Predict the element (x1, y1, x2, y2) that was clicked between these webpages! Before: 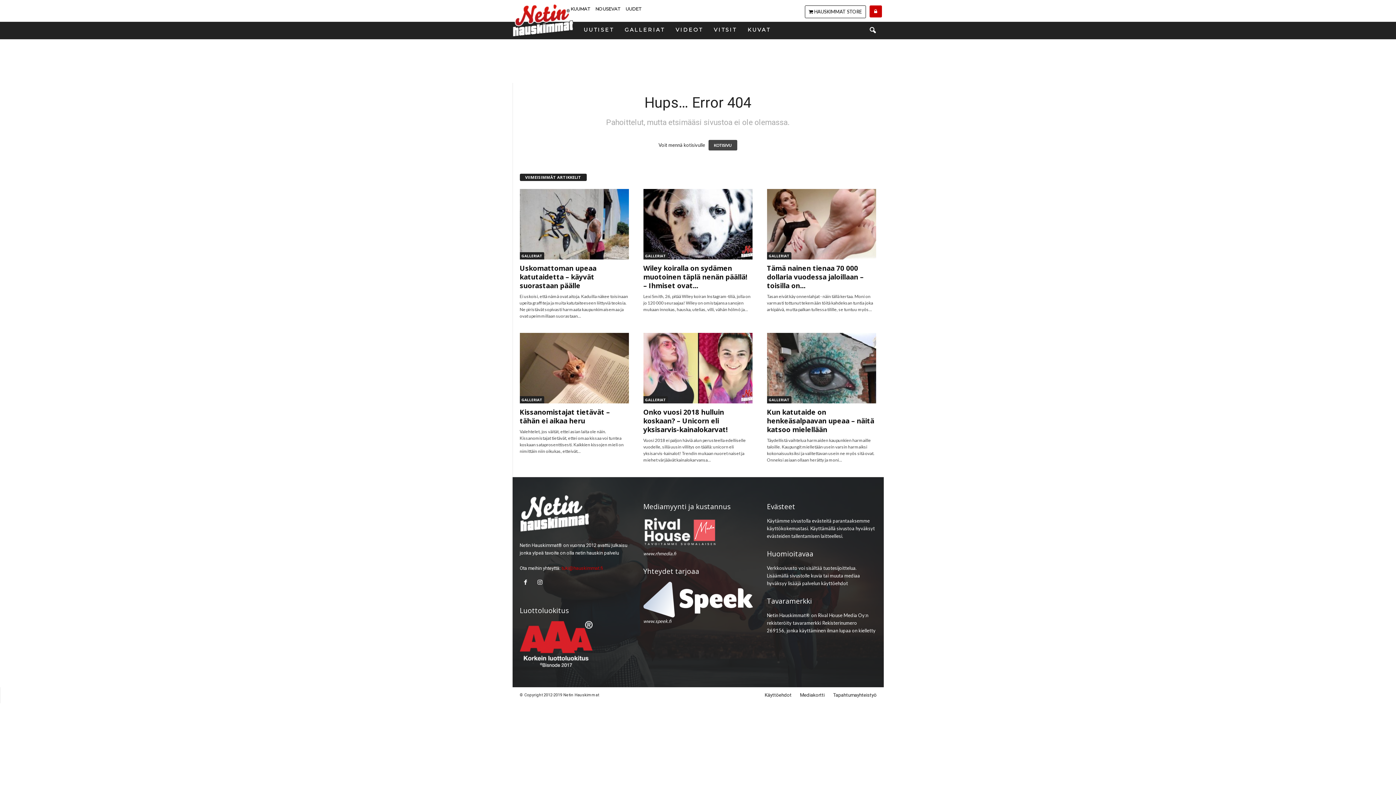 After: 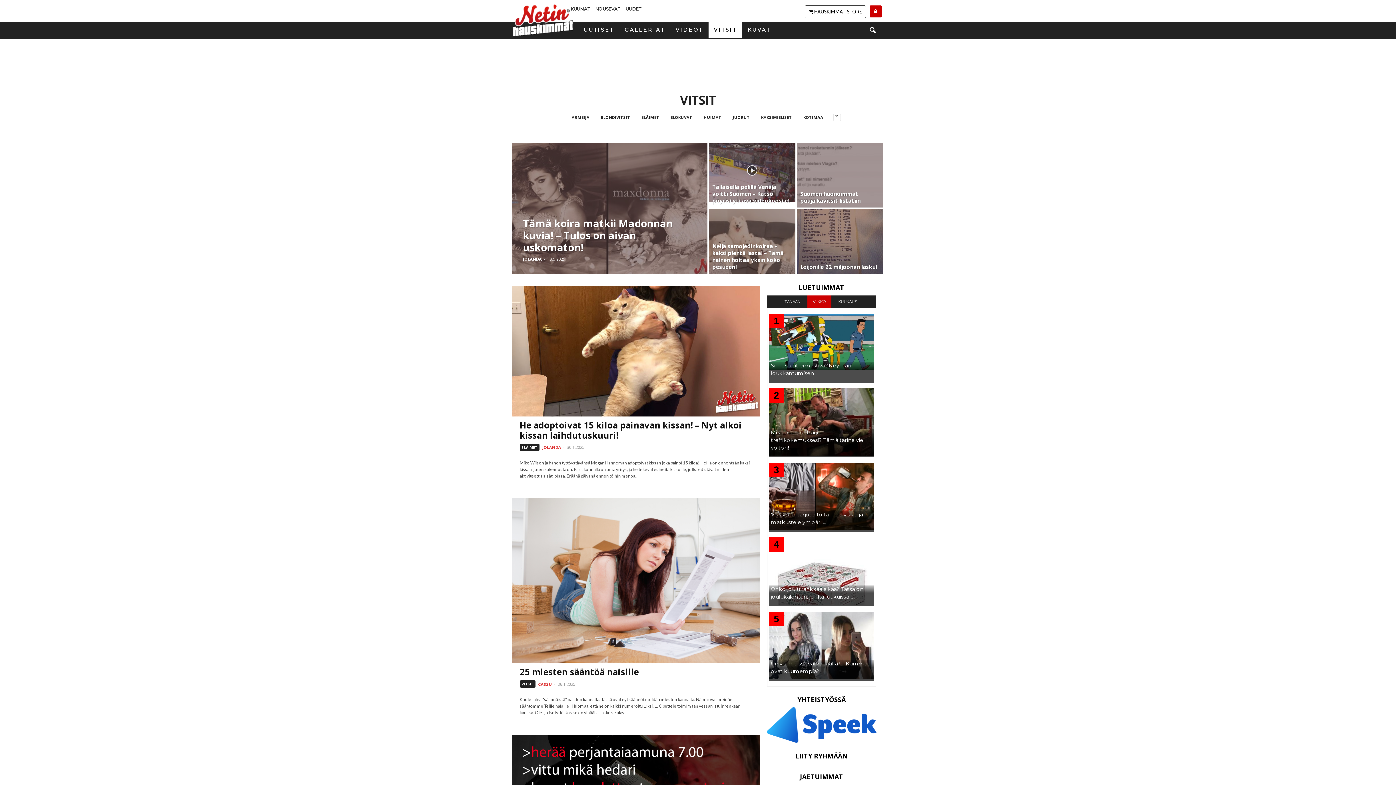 Action: label: VITSIT bbox: (708, 21, 742, 37)